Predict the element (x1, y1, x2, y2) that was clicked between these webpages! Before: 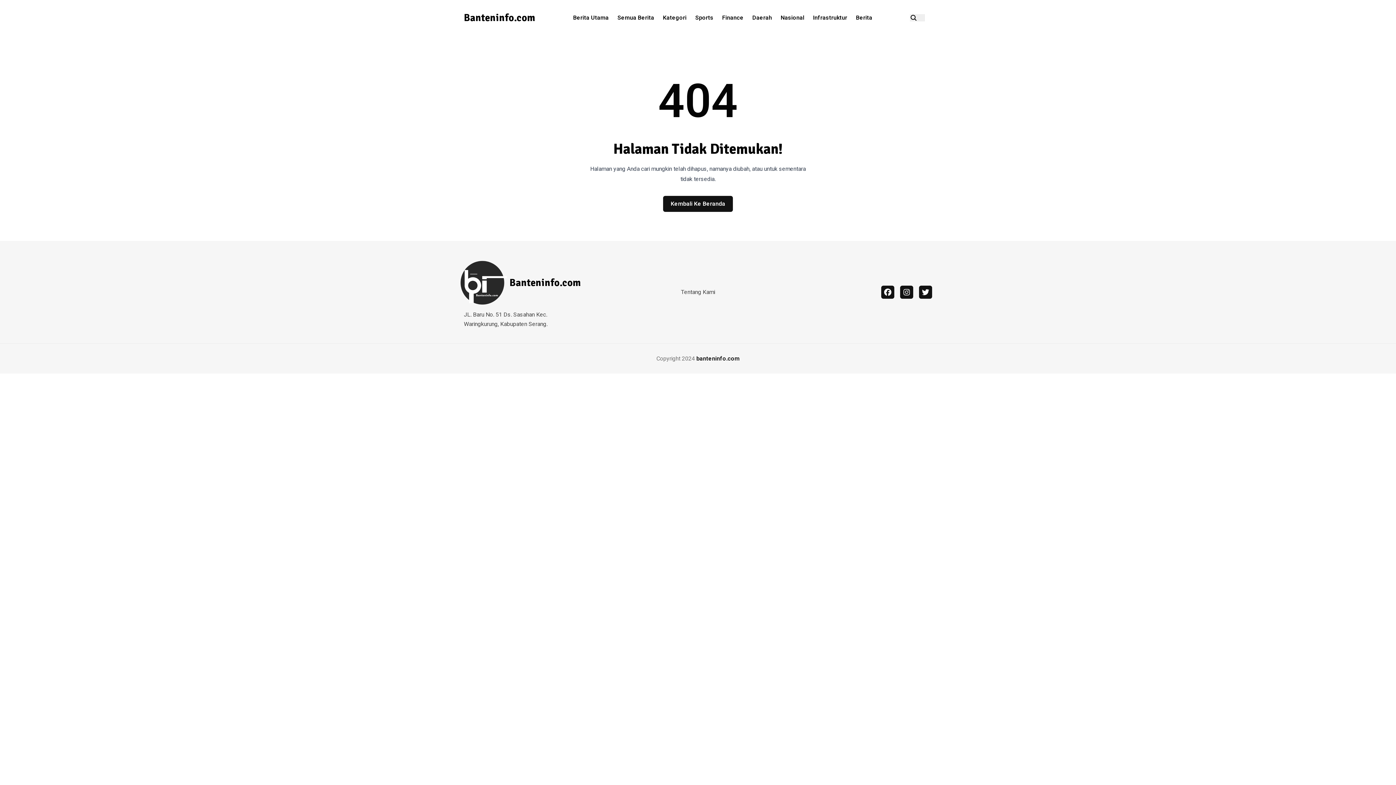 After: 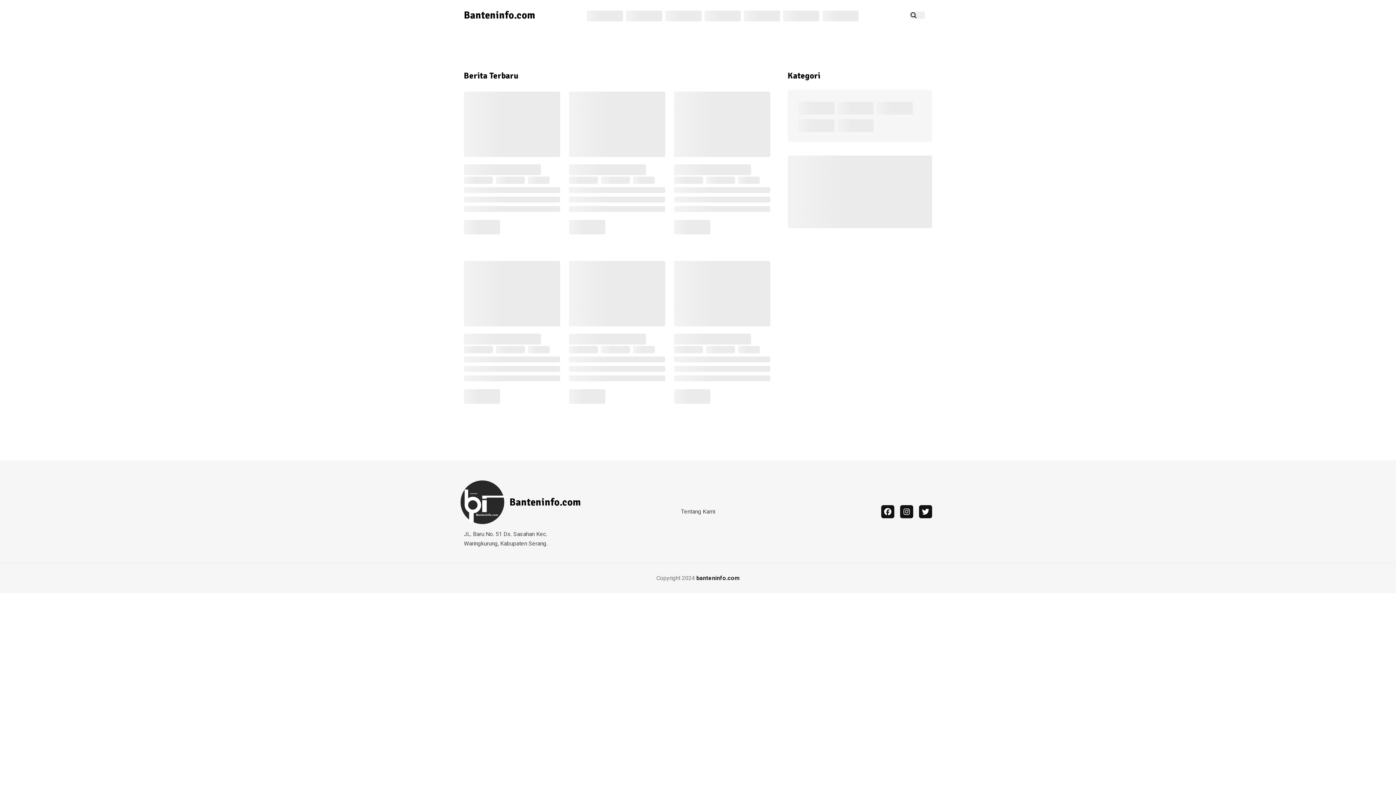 Action: label: banteninfo.com bbox: (696, 349, 739, 357)